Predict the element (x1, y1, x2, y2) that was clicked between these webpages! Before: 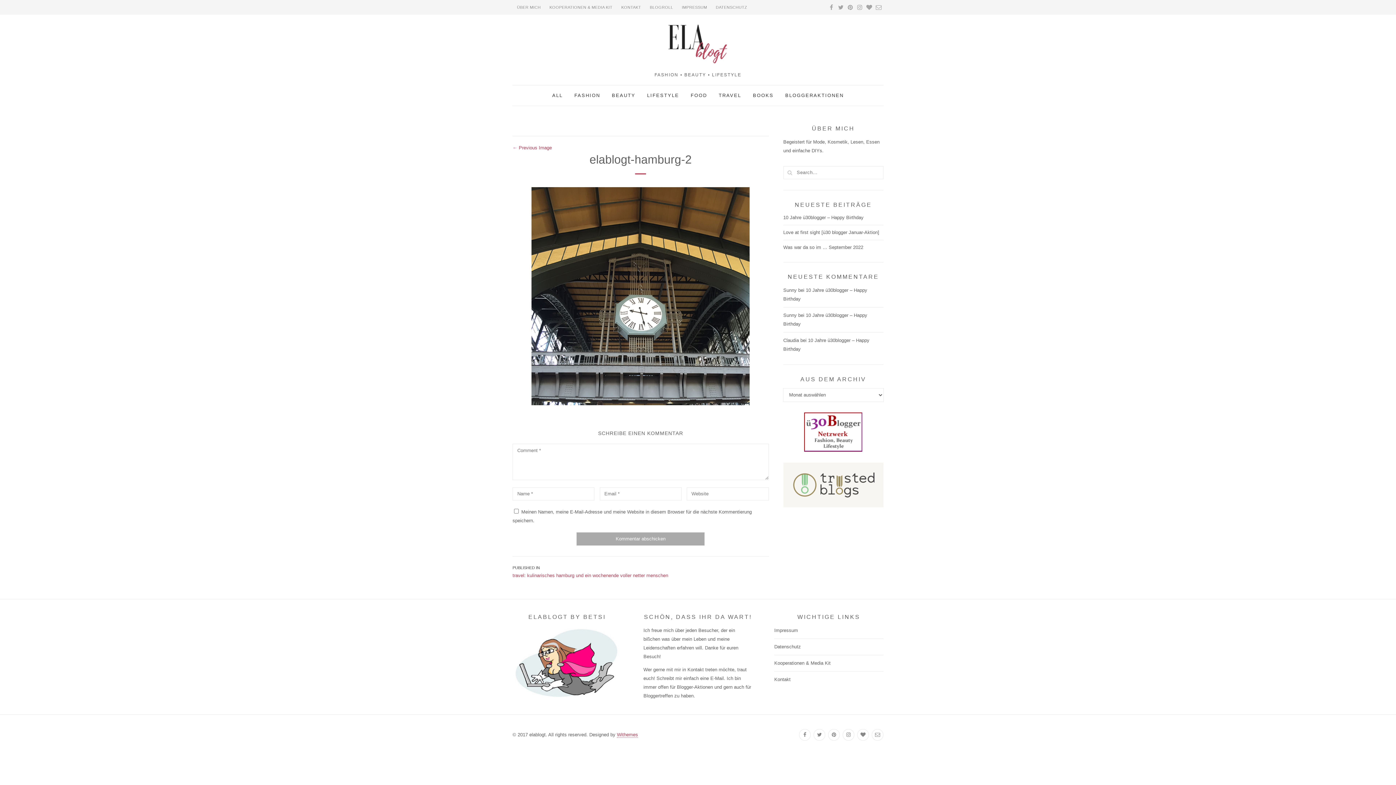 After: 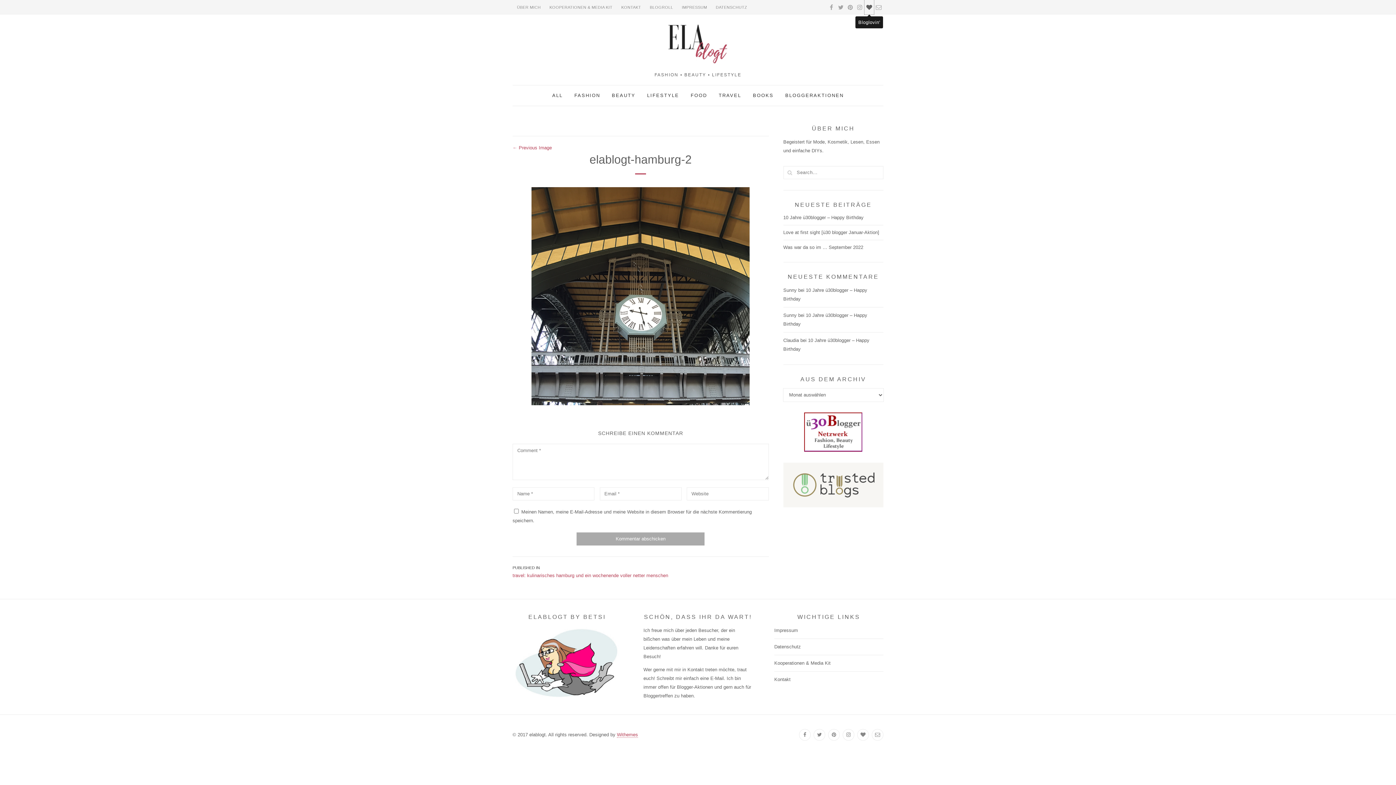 Action: bbox: (864, 0, 874, 14)